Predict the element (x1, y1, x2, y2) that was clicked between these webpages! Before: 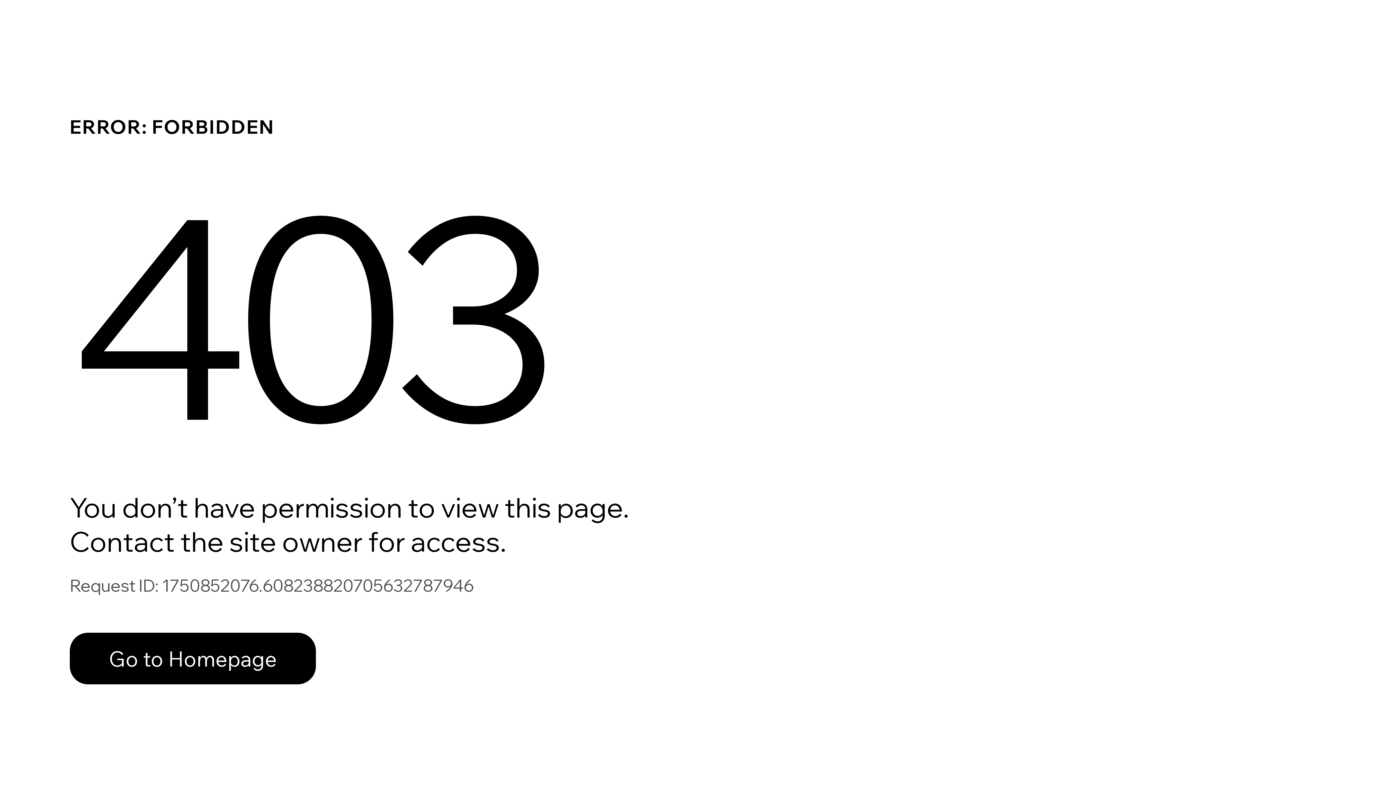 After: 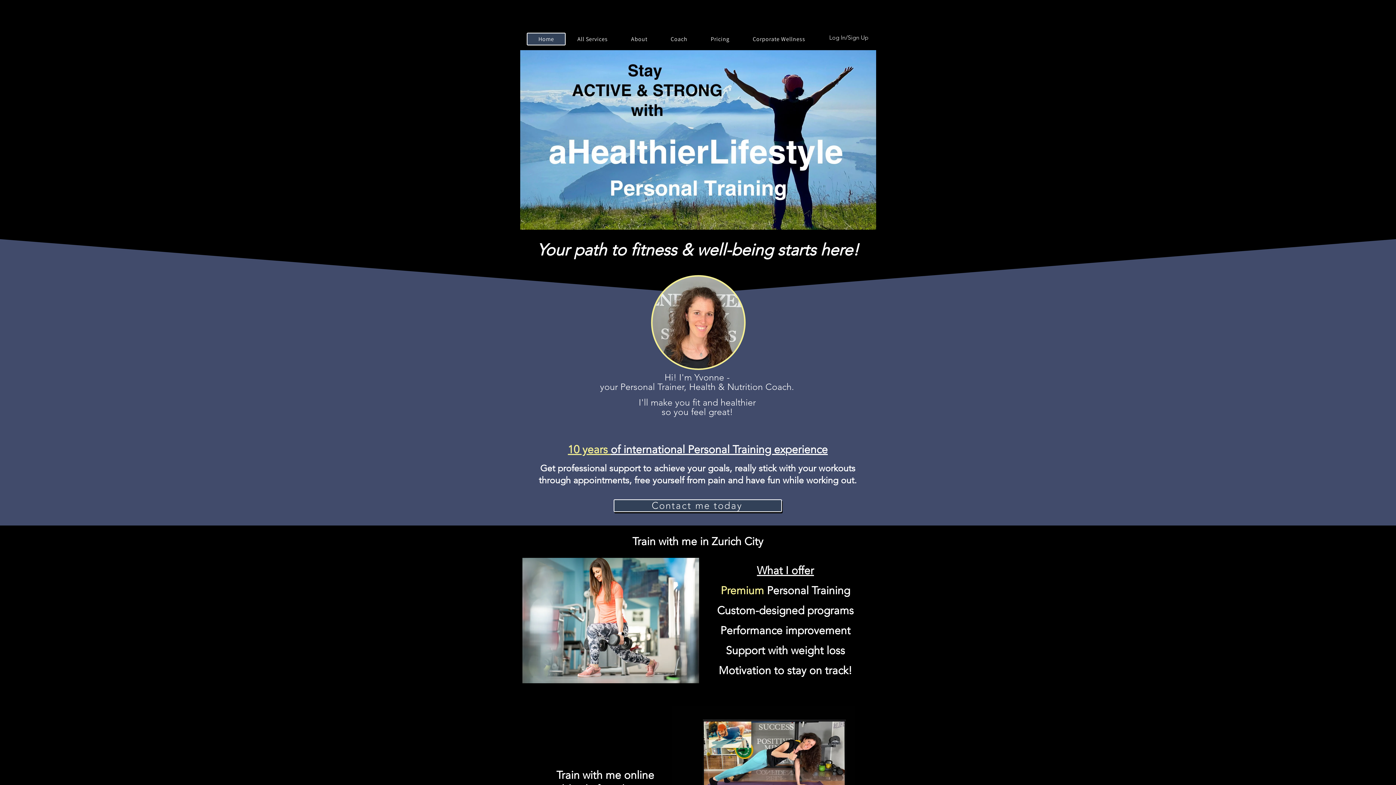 Action: bbox: (69, 617, 768, 694) label: Go to Homepage